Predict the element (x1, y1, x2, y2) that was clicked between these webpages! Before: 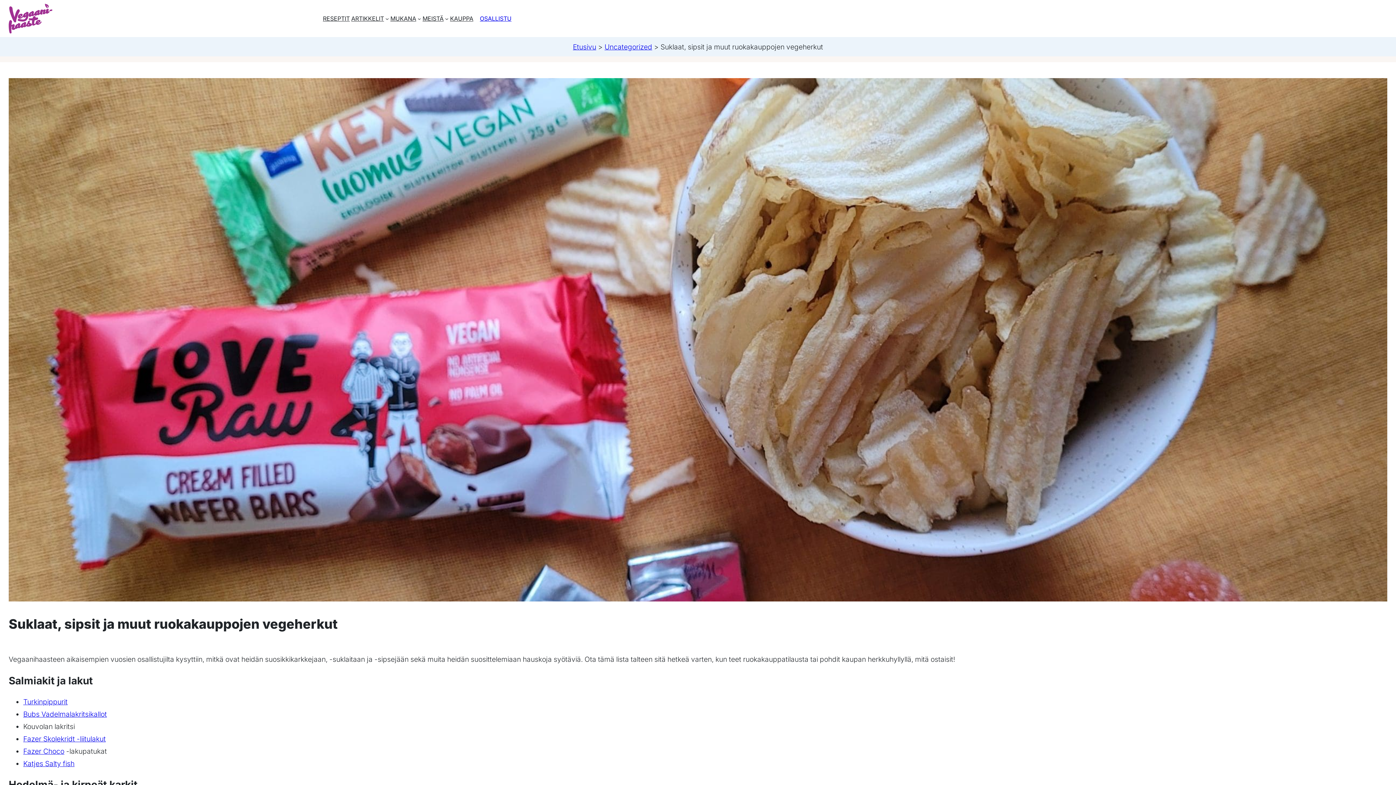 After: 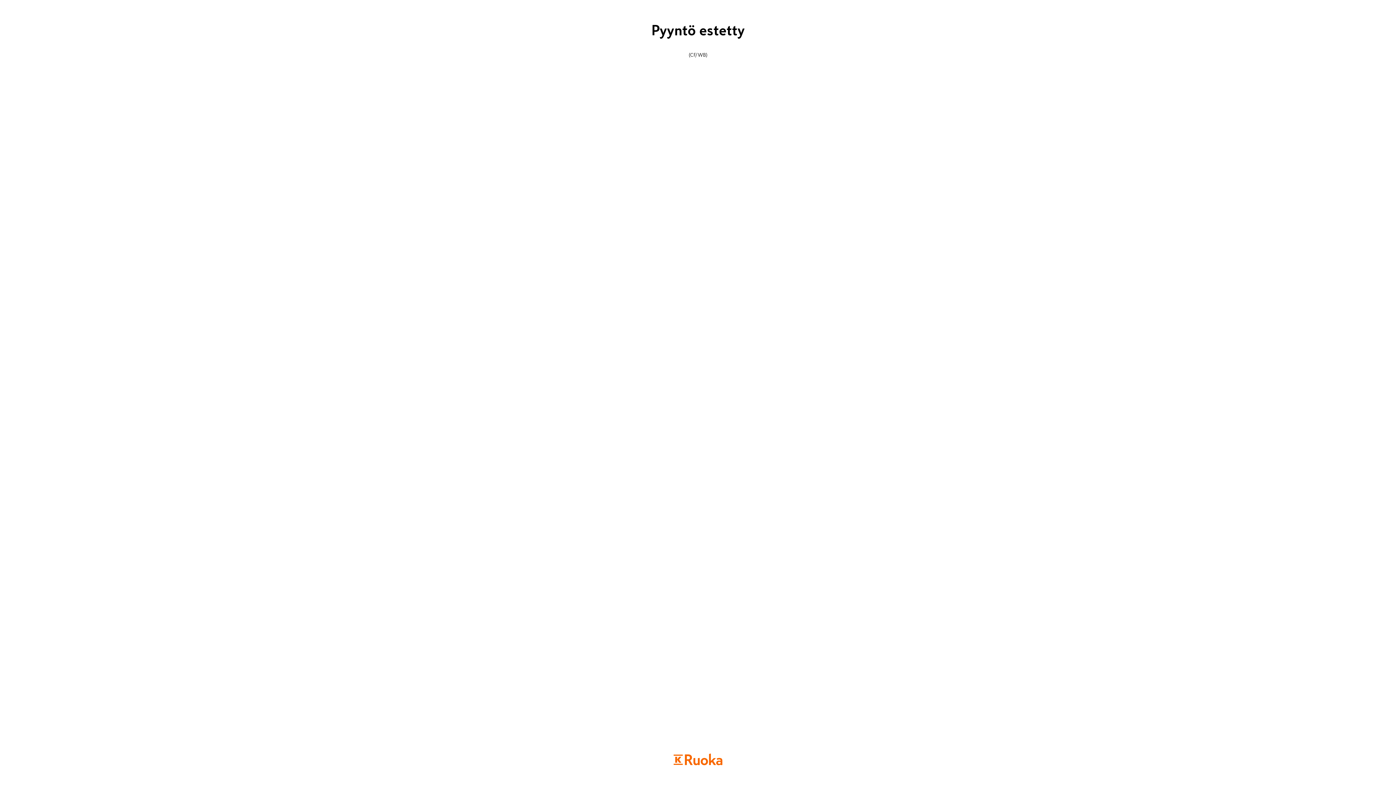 Action: label: Fazer Skolekridt -liitulakut bbox: (23, 734, 105, 743)